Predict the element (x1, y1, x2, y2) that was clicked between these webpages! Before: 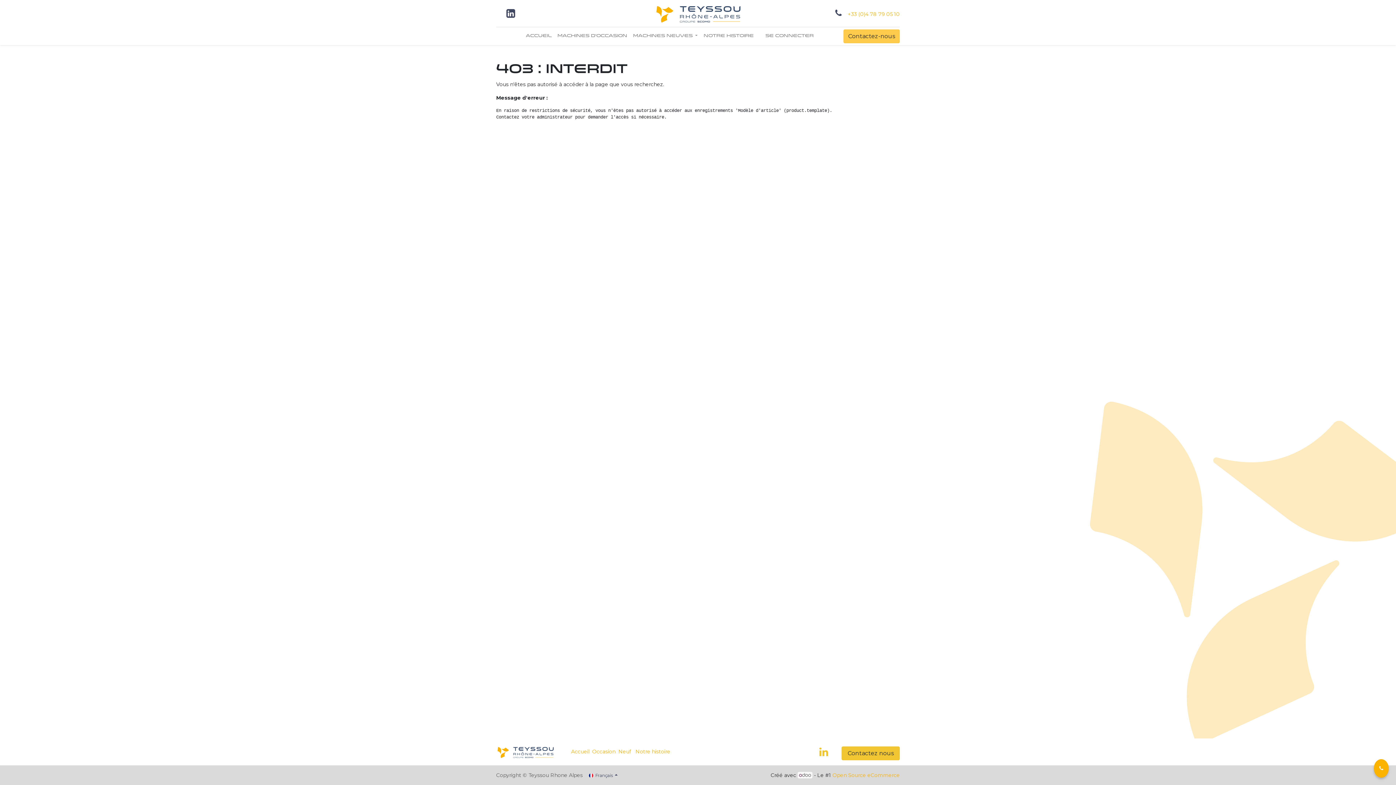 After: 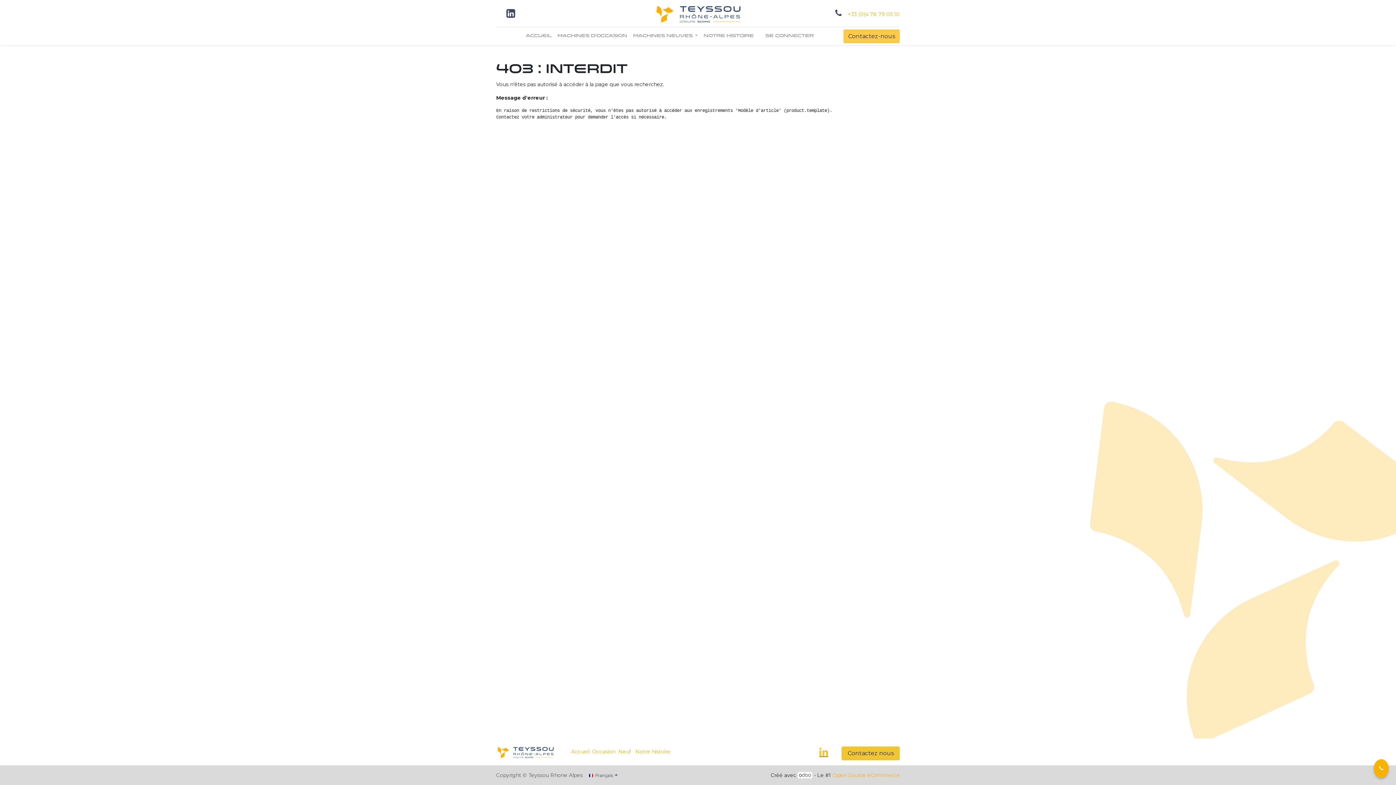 Action: bbox: (818, 745, 829, 758)